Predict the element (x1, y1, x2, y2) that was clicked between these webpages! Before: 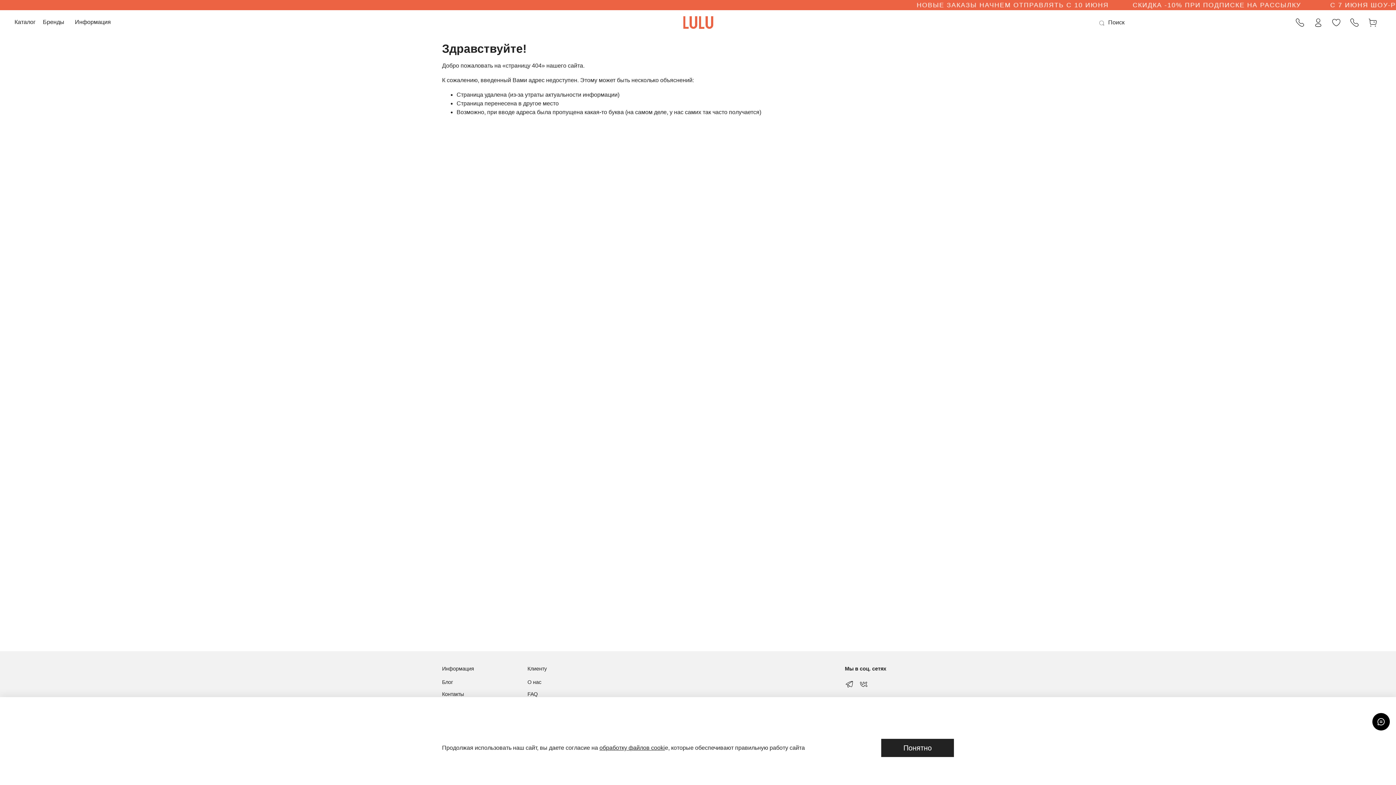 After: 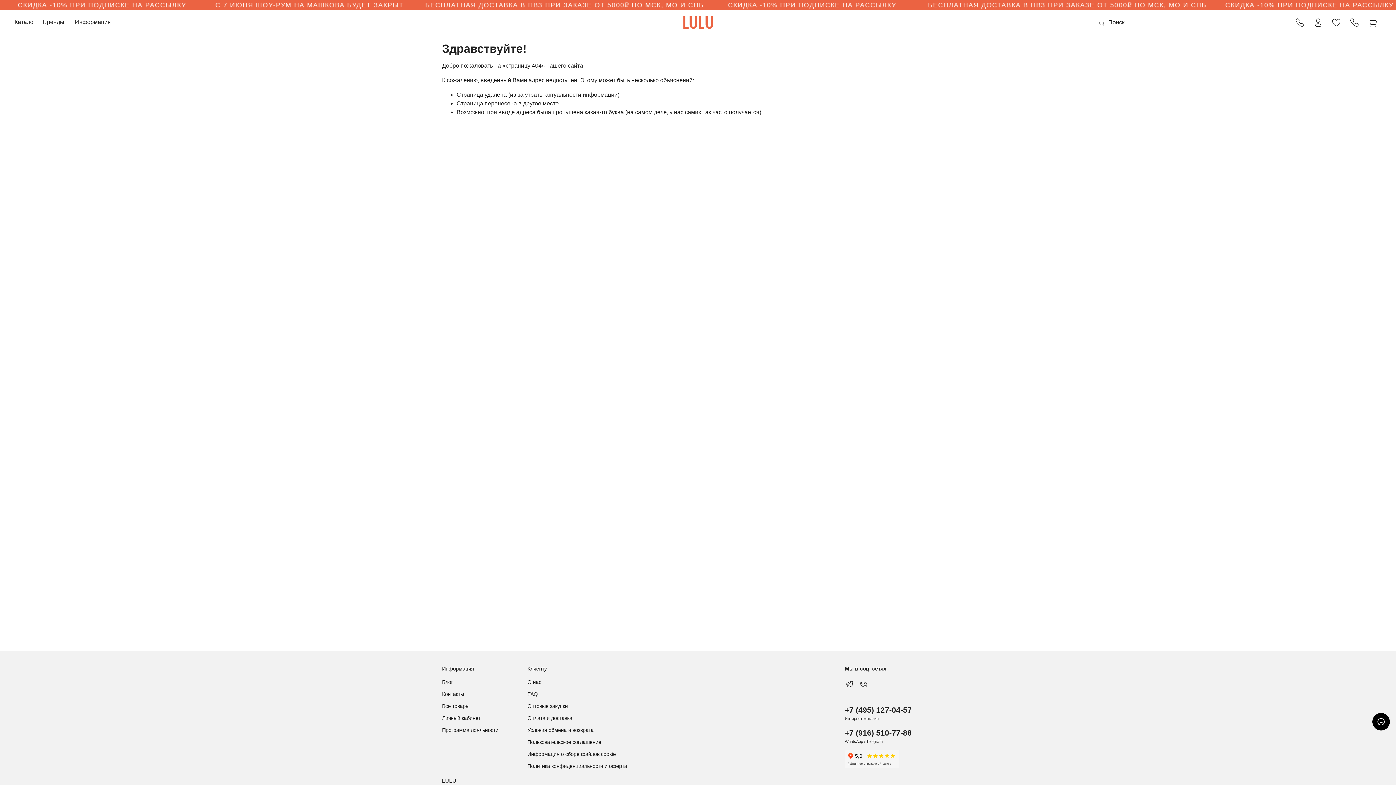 Action: bbox: (881, 739, 954, 757) label: Понятно